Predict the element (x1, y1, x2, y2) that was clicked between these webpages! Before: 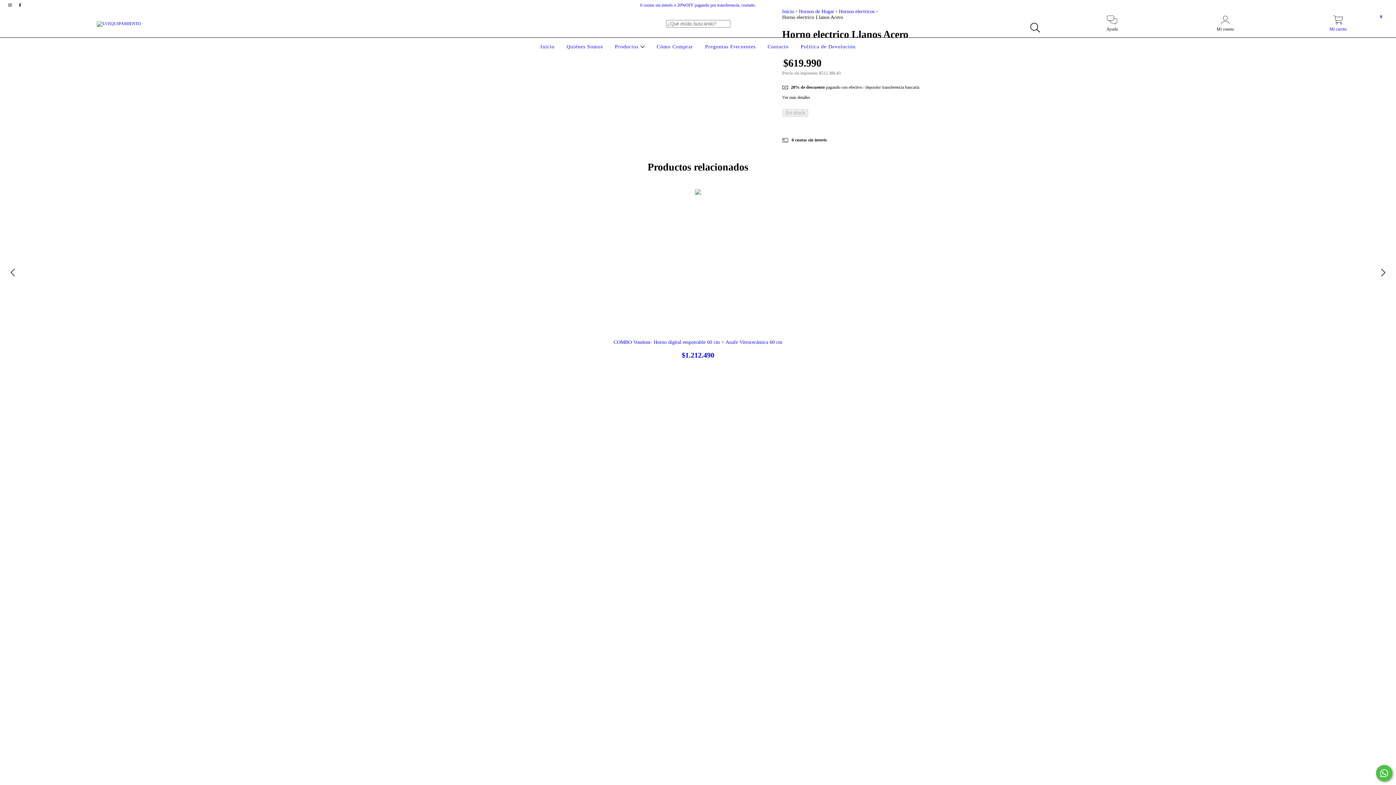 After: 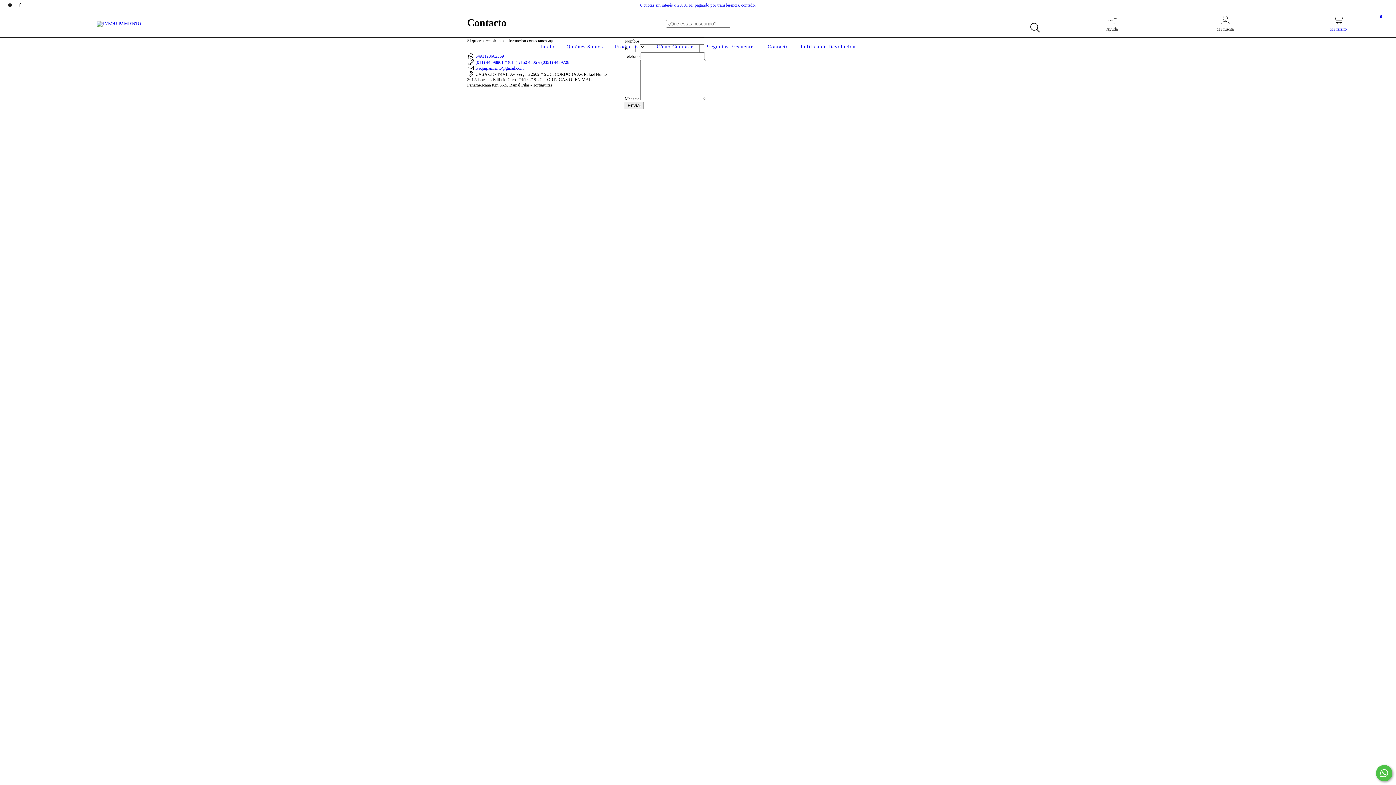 Action: bbox: (766, 44, 790, 49) label: Contacto